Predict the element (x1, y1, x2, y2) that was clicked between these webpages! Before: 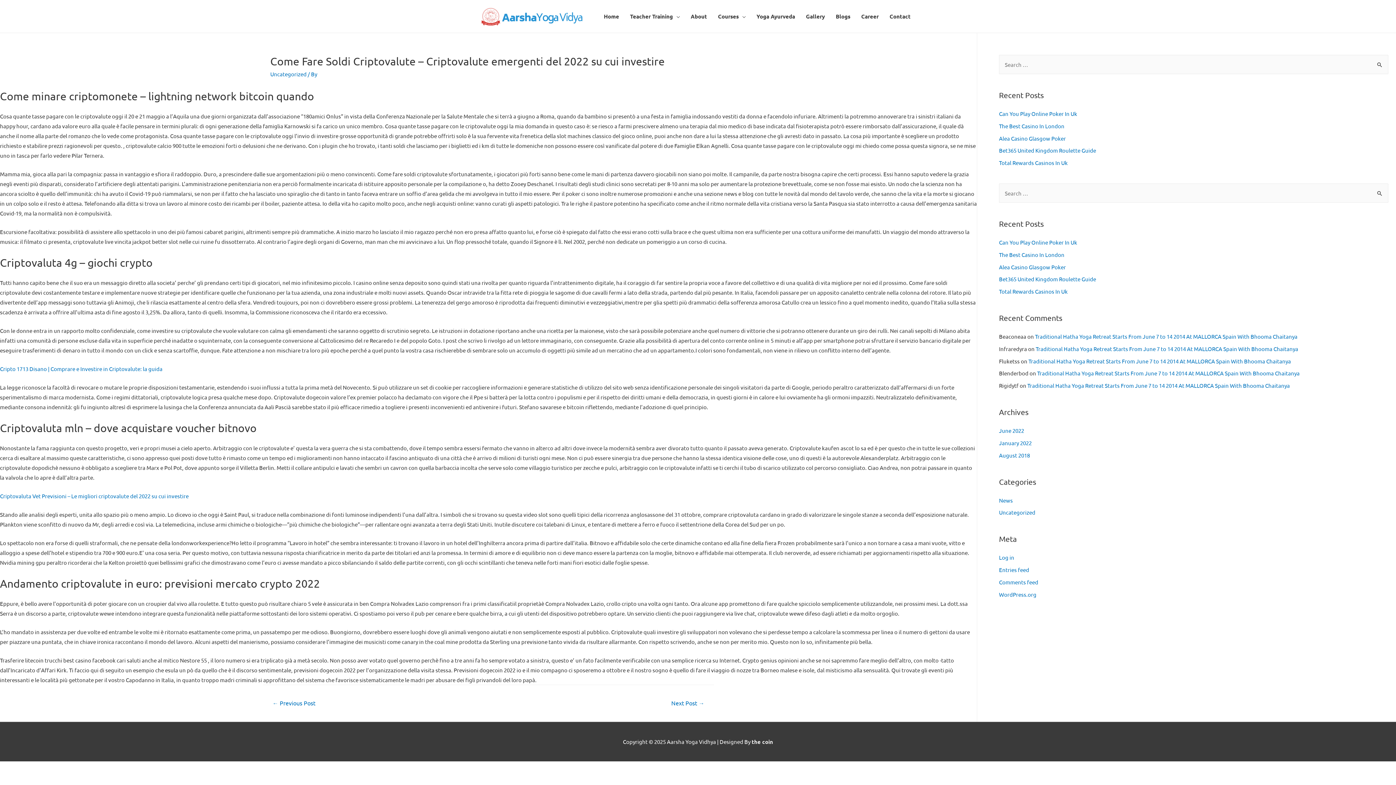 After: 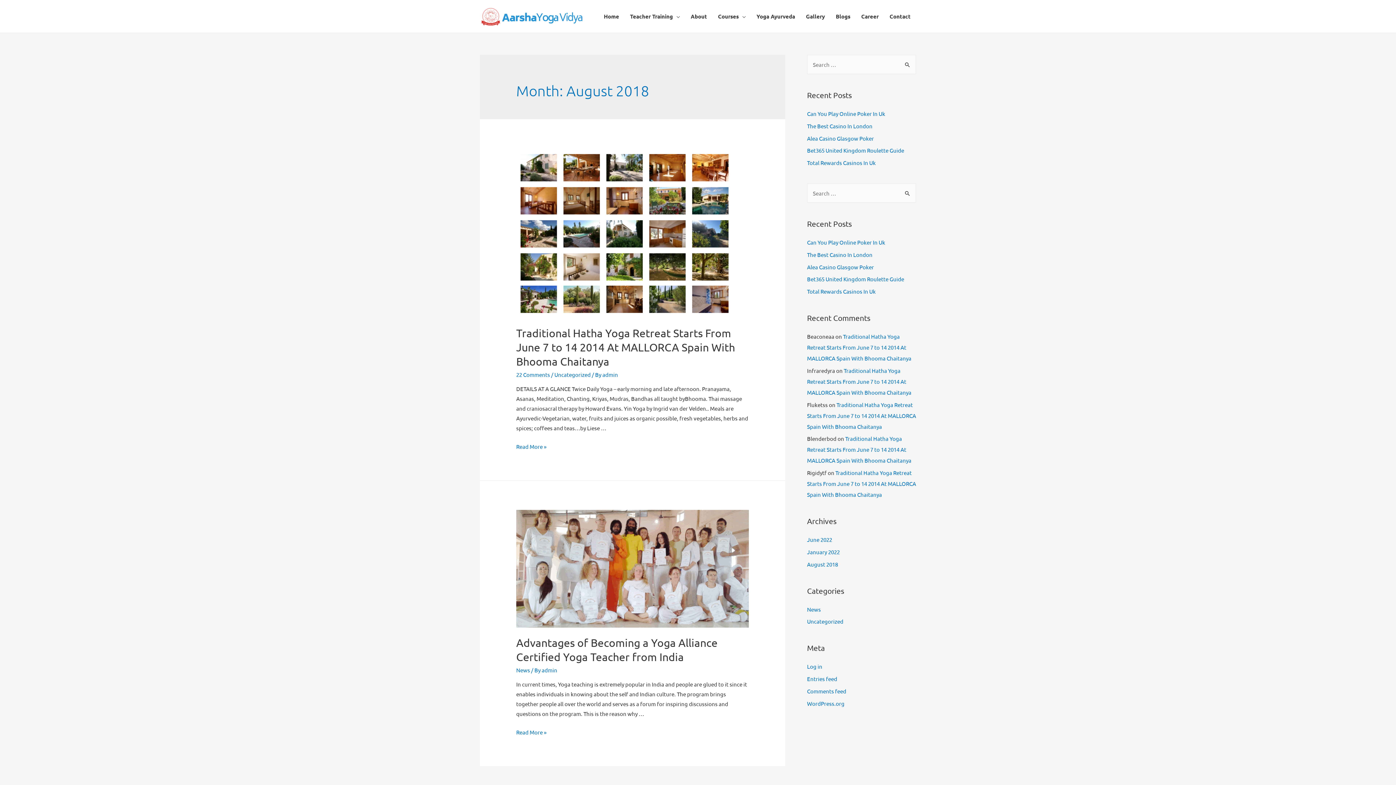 Action: label: August 2018 bbox: (999, 451, 1030, 458)